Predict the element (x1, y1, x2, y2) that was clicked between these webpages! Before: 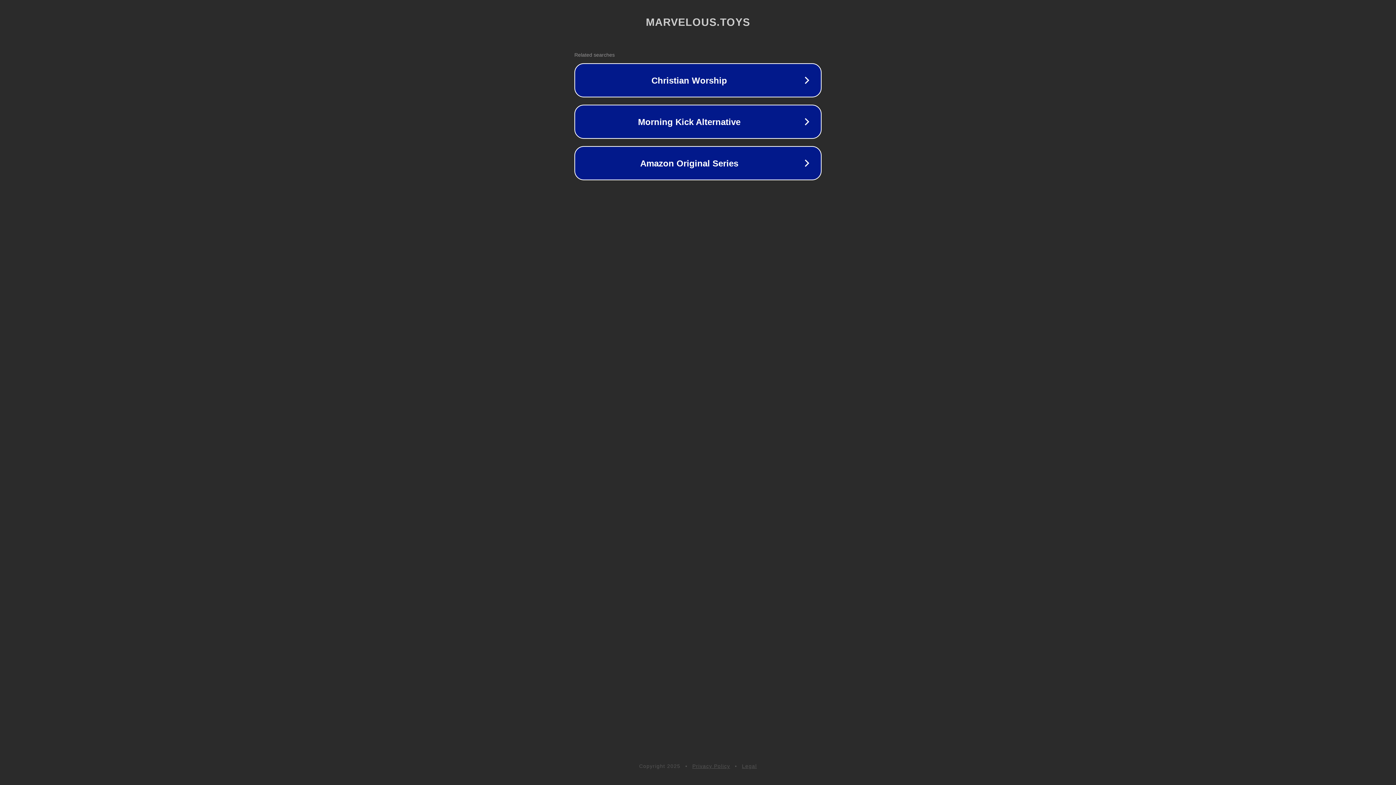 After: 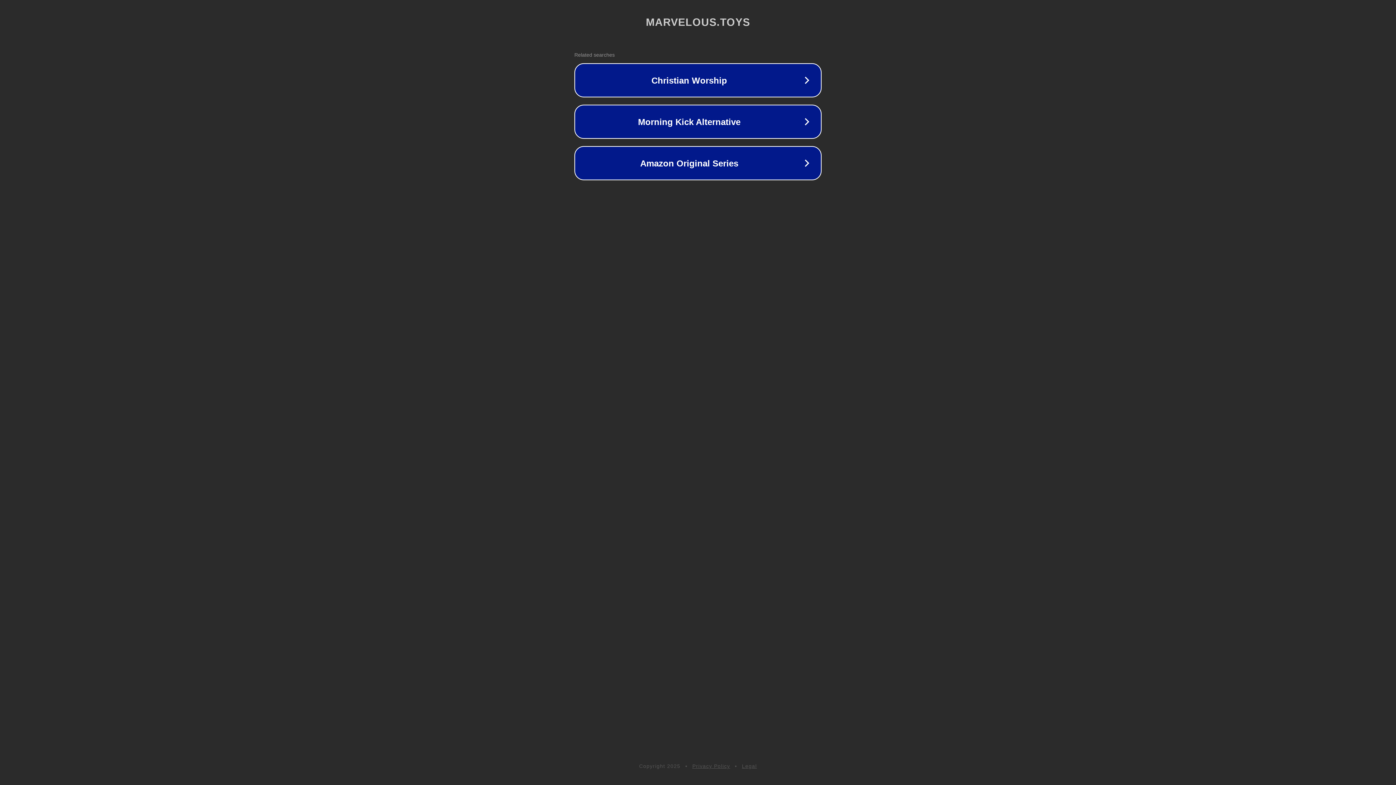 Action: bbox: (742, 763, 757, 769) label: Legal